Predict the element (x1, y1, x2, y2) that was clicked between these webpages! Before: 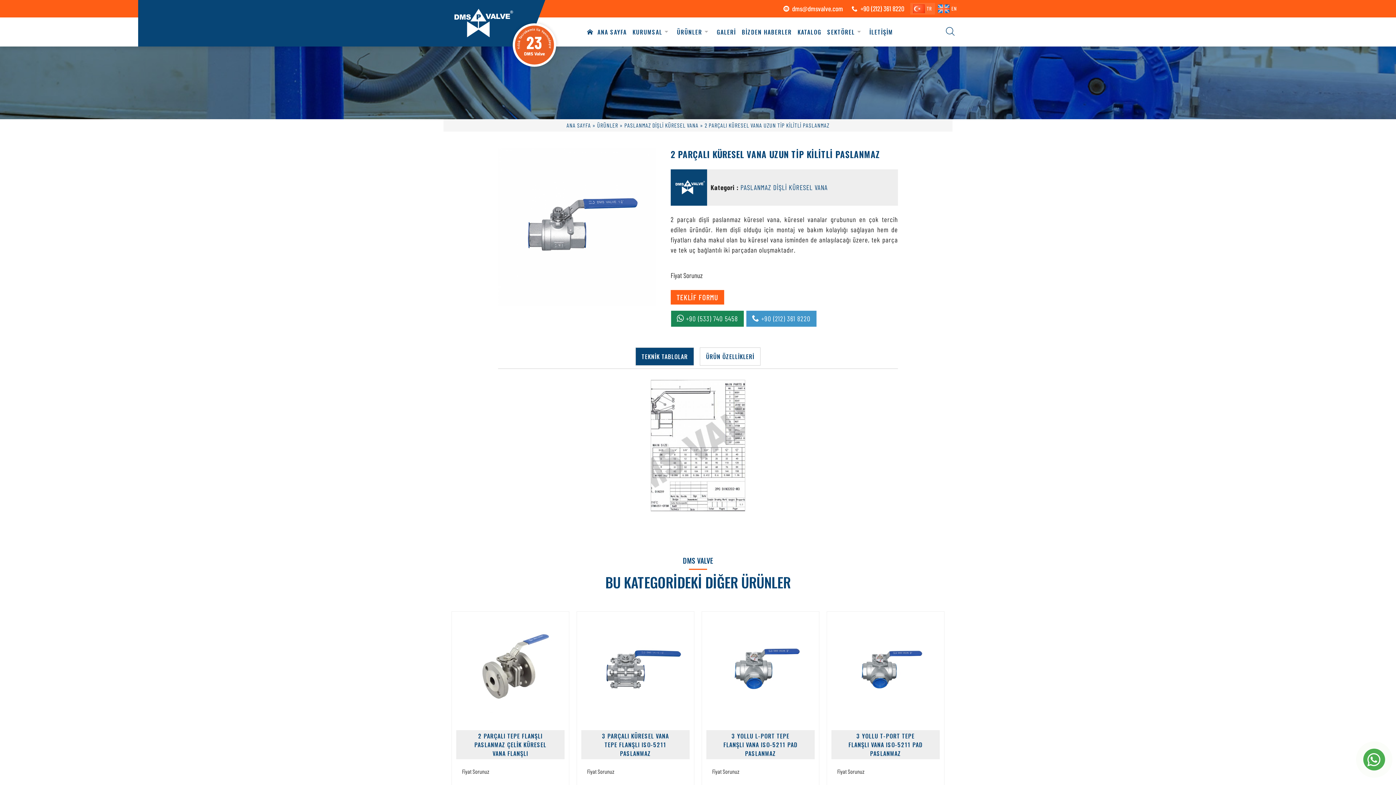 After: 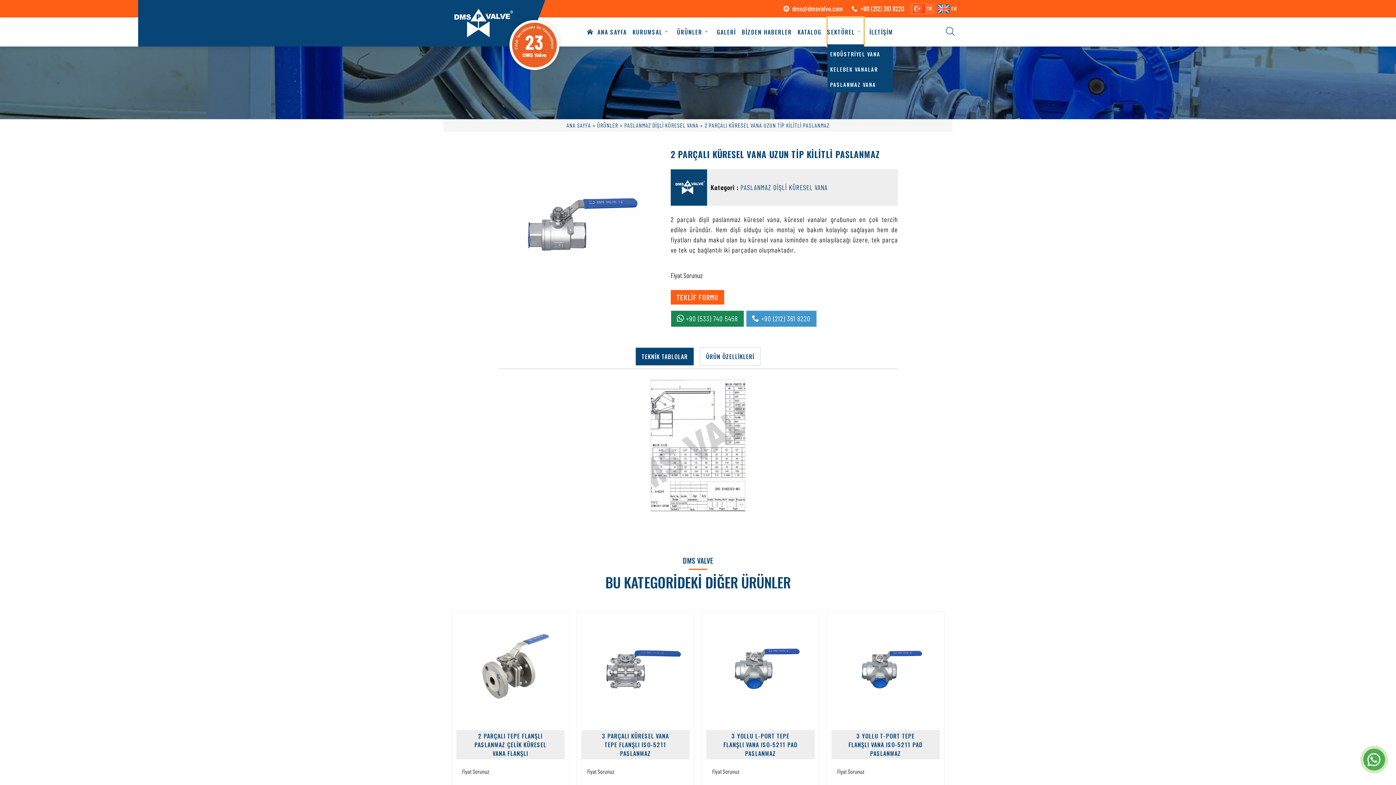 Action: bbox: (827, 17, 863, 46) label: SEKTÖREL